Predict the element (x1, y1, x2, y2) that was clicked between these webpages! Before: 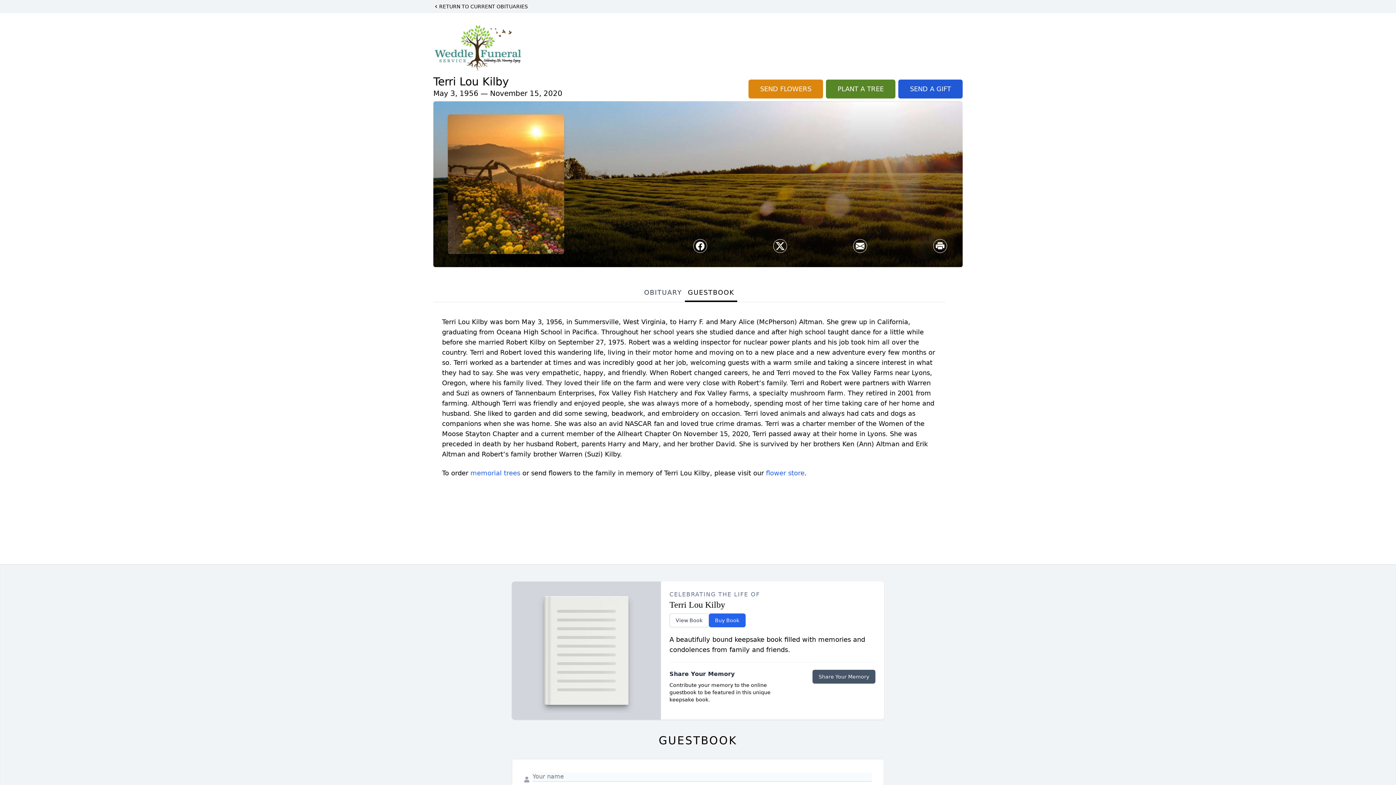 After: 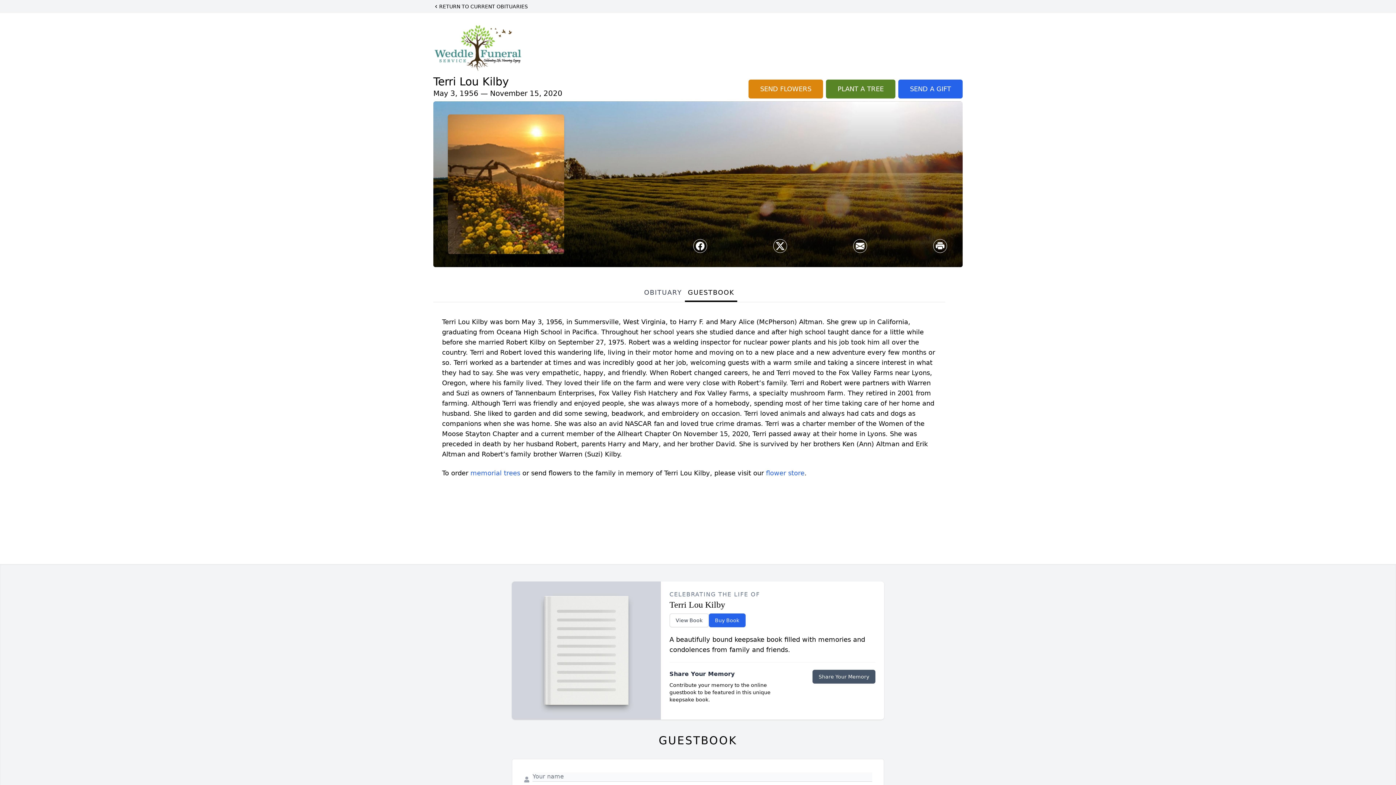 Action: label: SEND A GIFT bbox: (898, 79, 962, 98)